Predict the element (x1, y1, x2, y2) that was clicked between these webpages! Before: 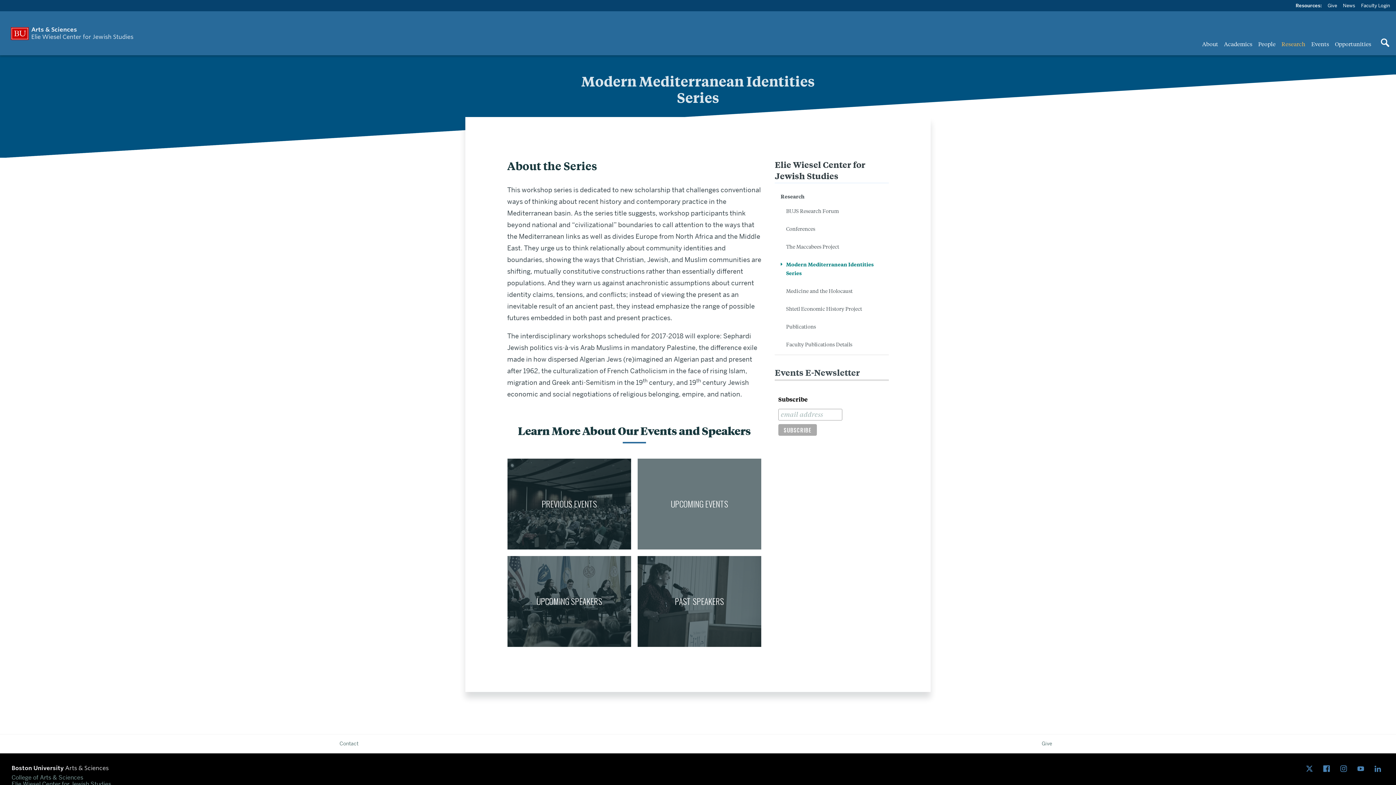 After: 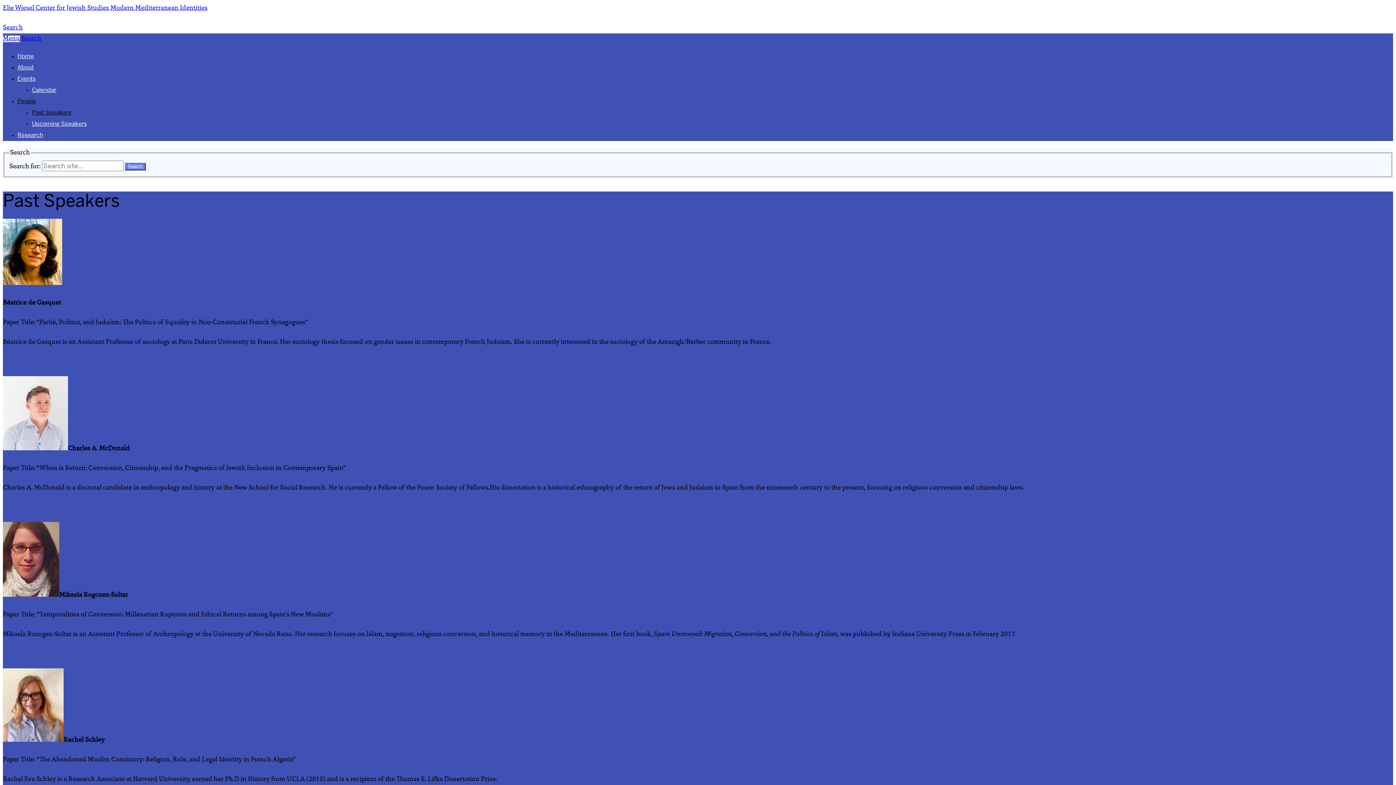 Action: bbox: (634, 553, 764, 650) label: PAST SPEAKERS